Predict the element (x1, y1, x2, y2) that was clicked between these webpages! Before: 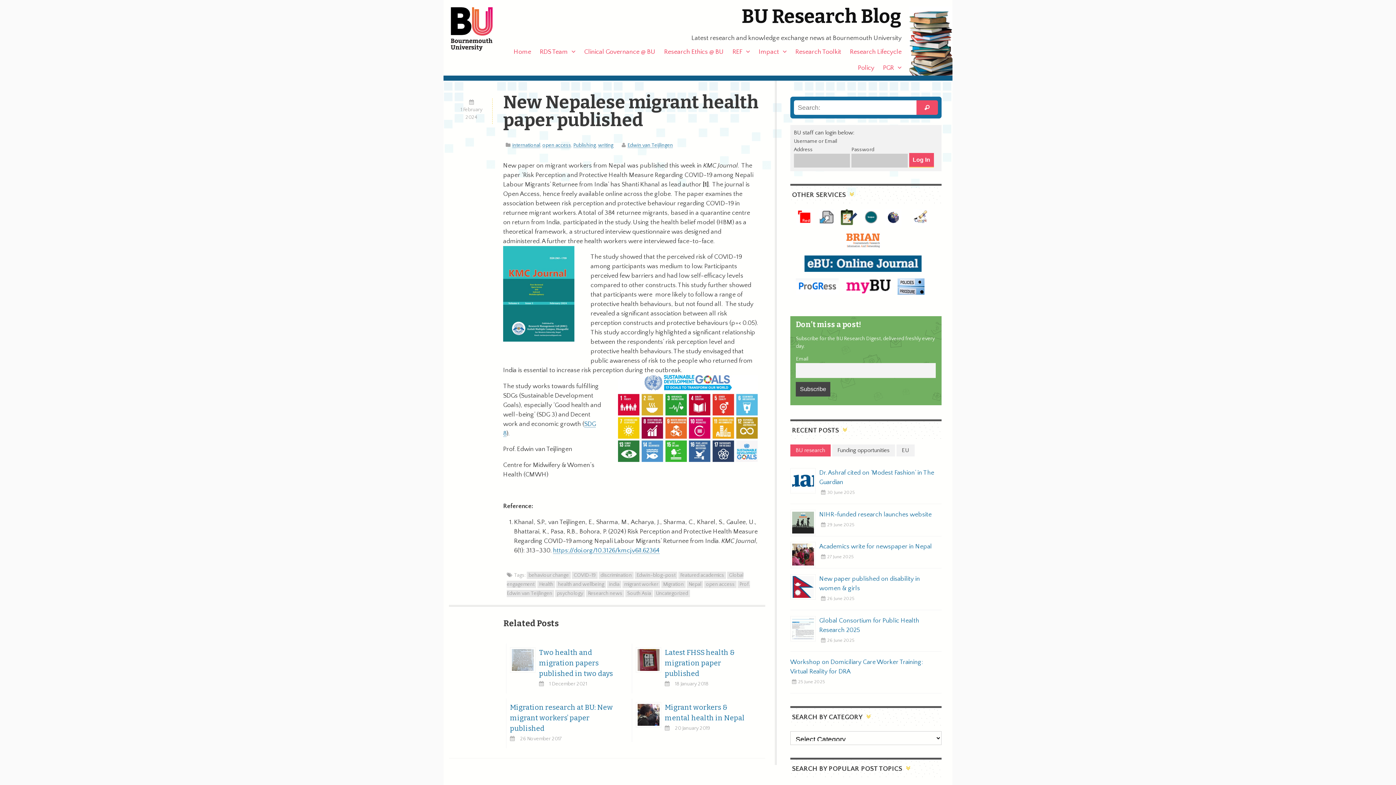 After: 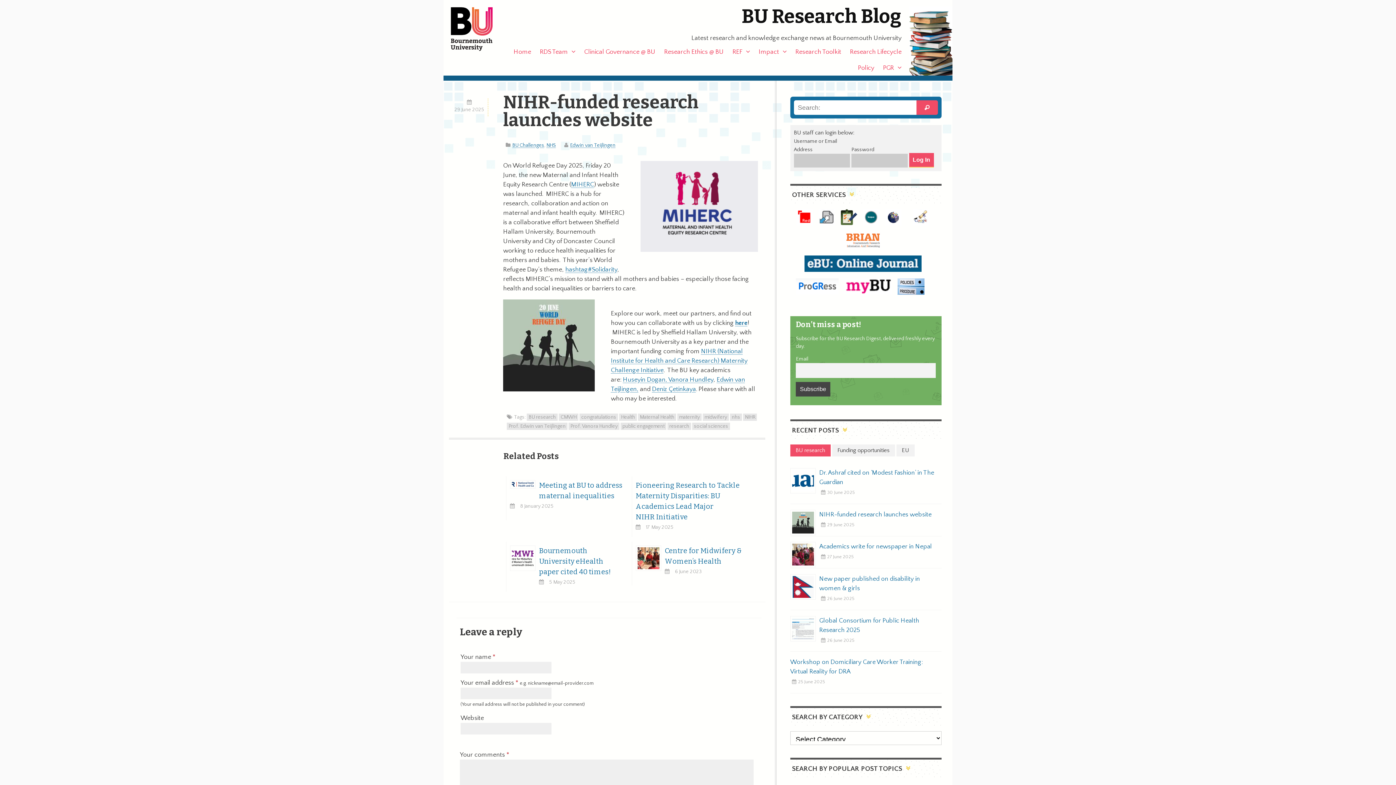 Action: label: NIHR-funded research launches website bbox: (790, 510, 941, 519)